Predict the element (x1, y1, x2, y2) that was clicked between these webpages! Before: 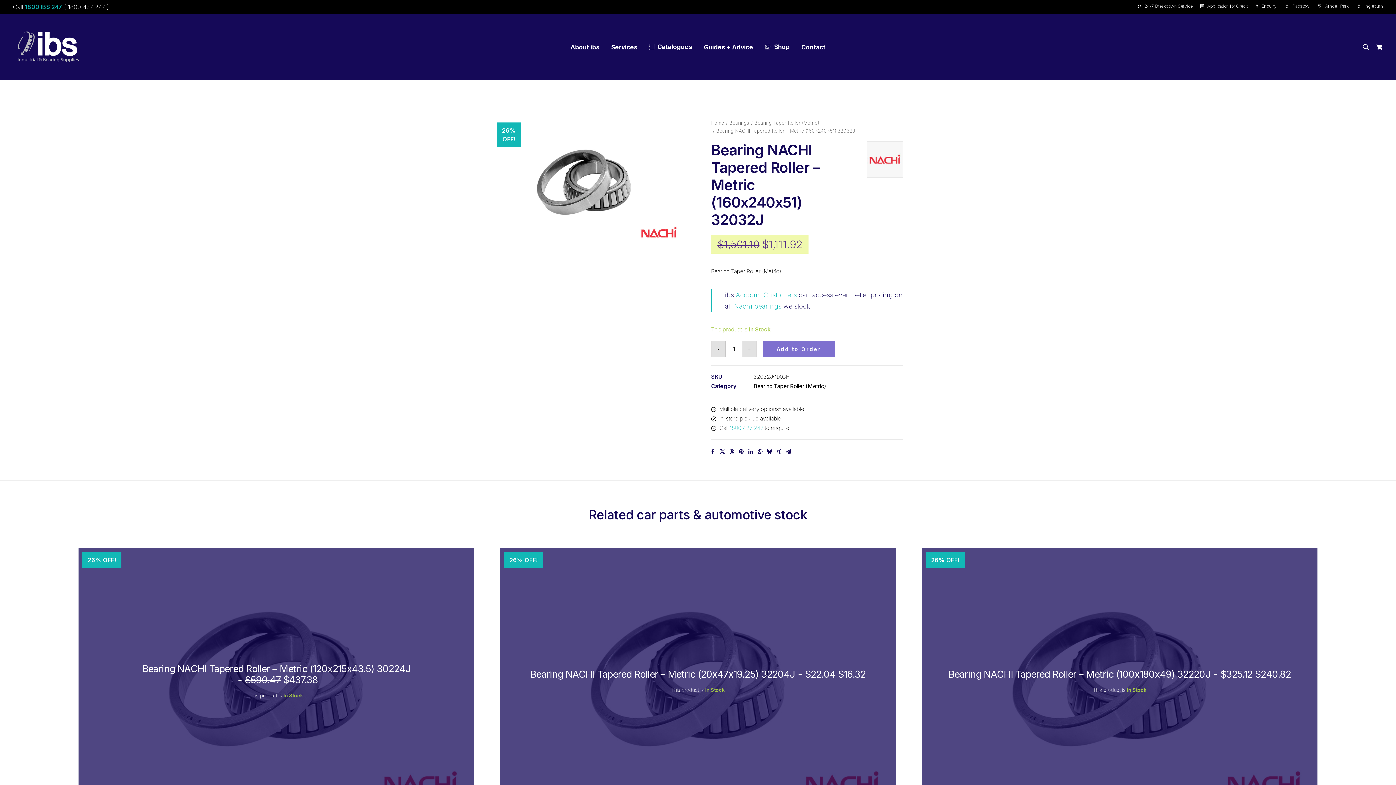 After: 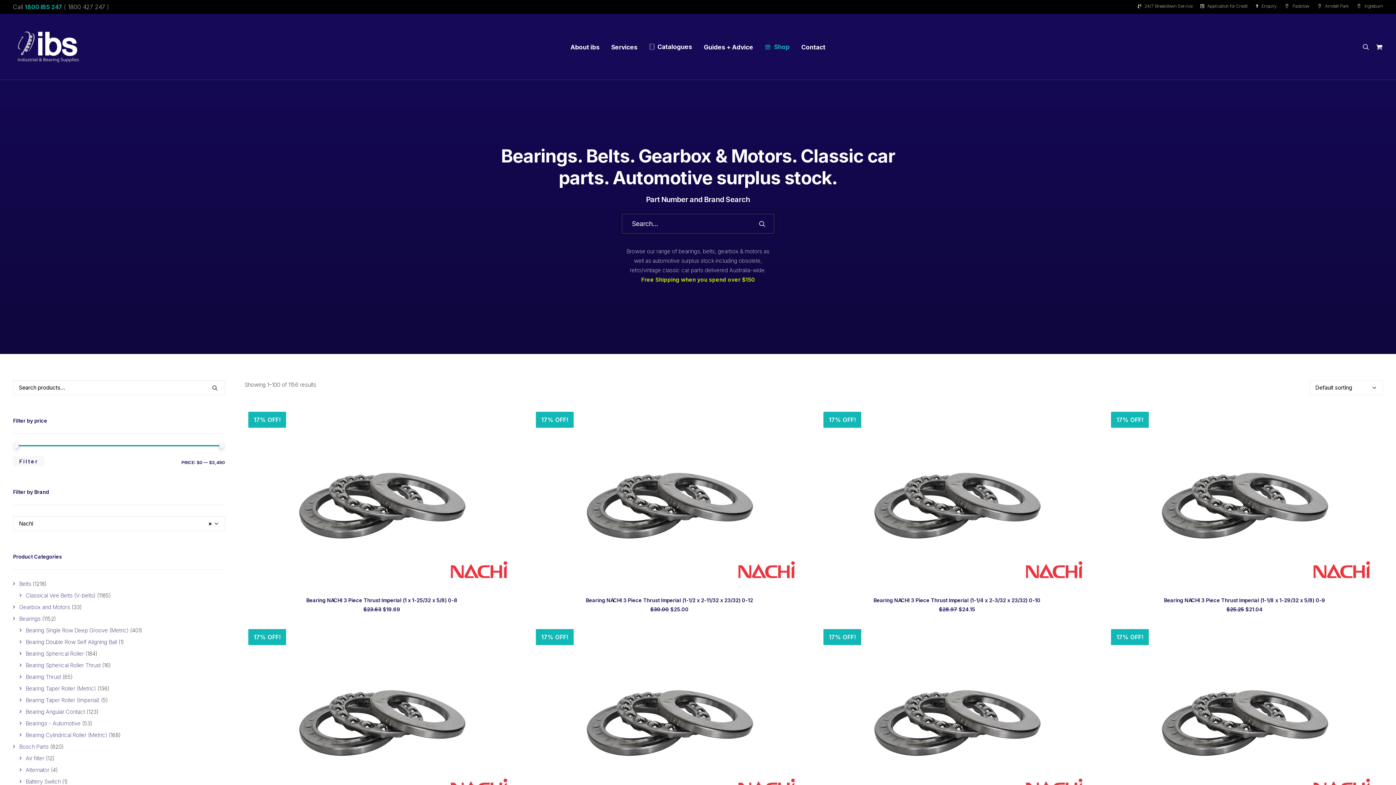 Action: label: Nachi bearings bbox: (734, 302, 781, 310)